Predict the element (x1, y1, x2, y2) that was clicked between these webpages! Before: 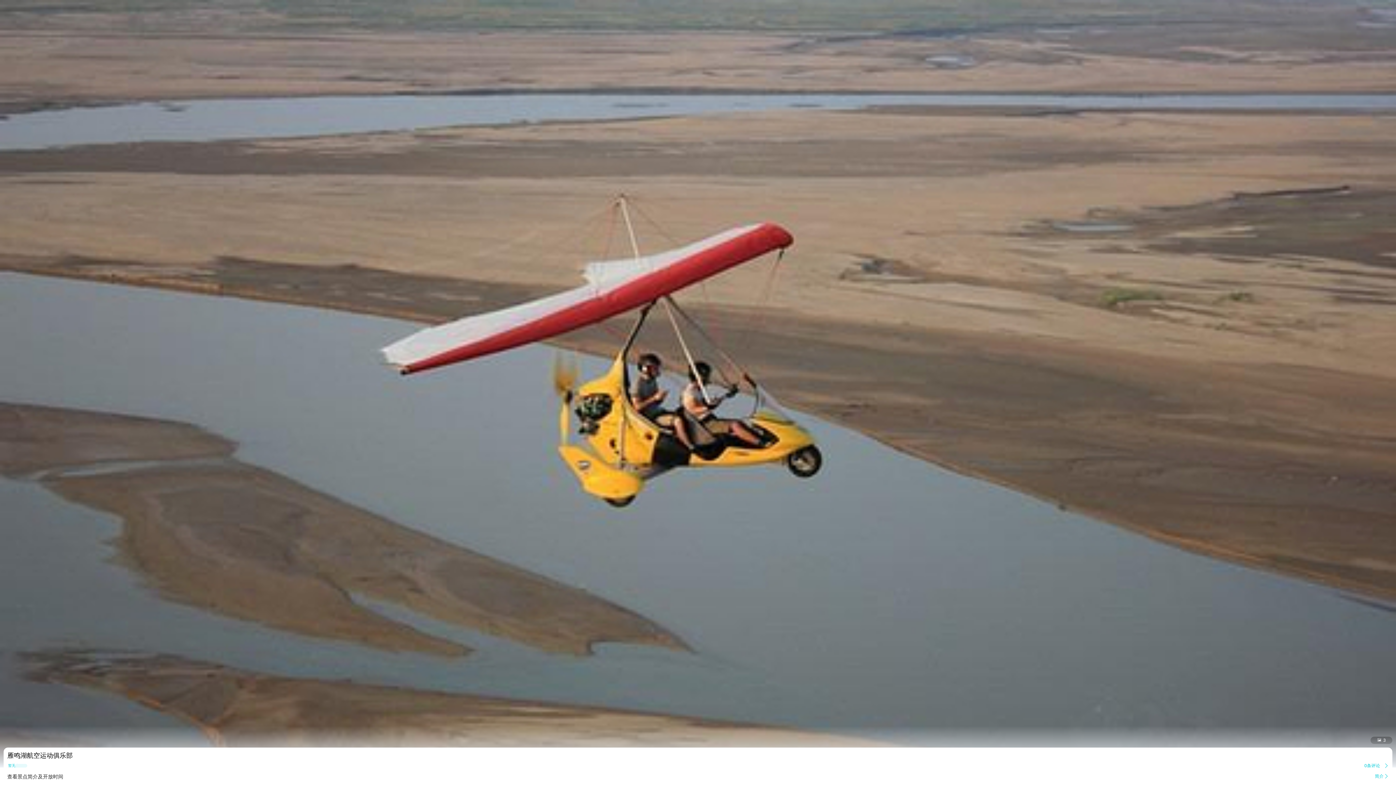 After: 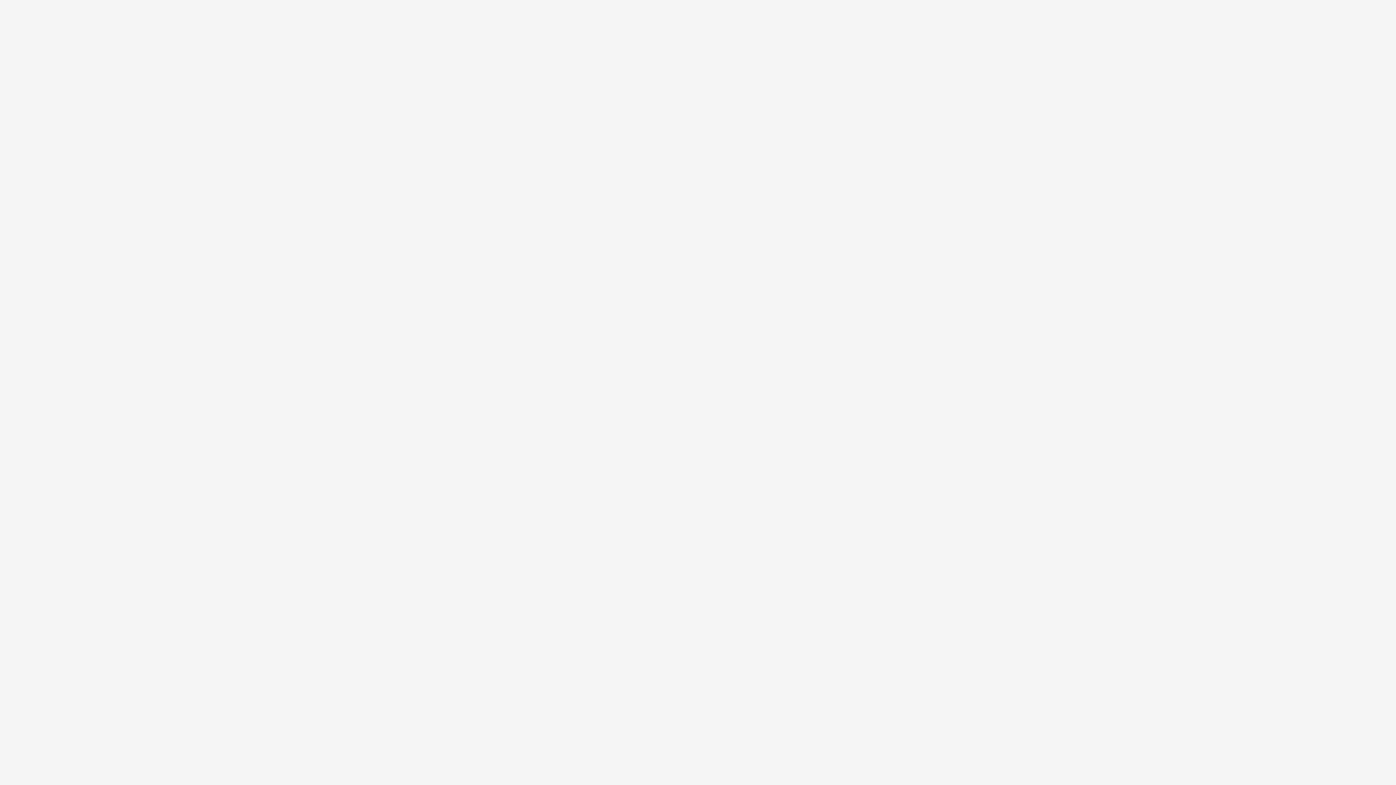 Action: bbox: (7, 763, 1389, 769)